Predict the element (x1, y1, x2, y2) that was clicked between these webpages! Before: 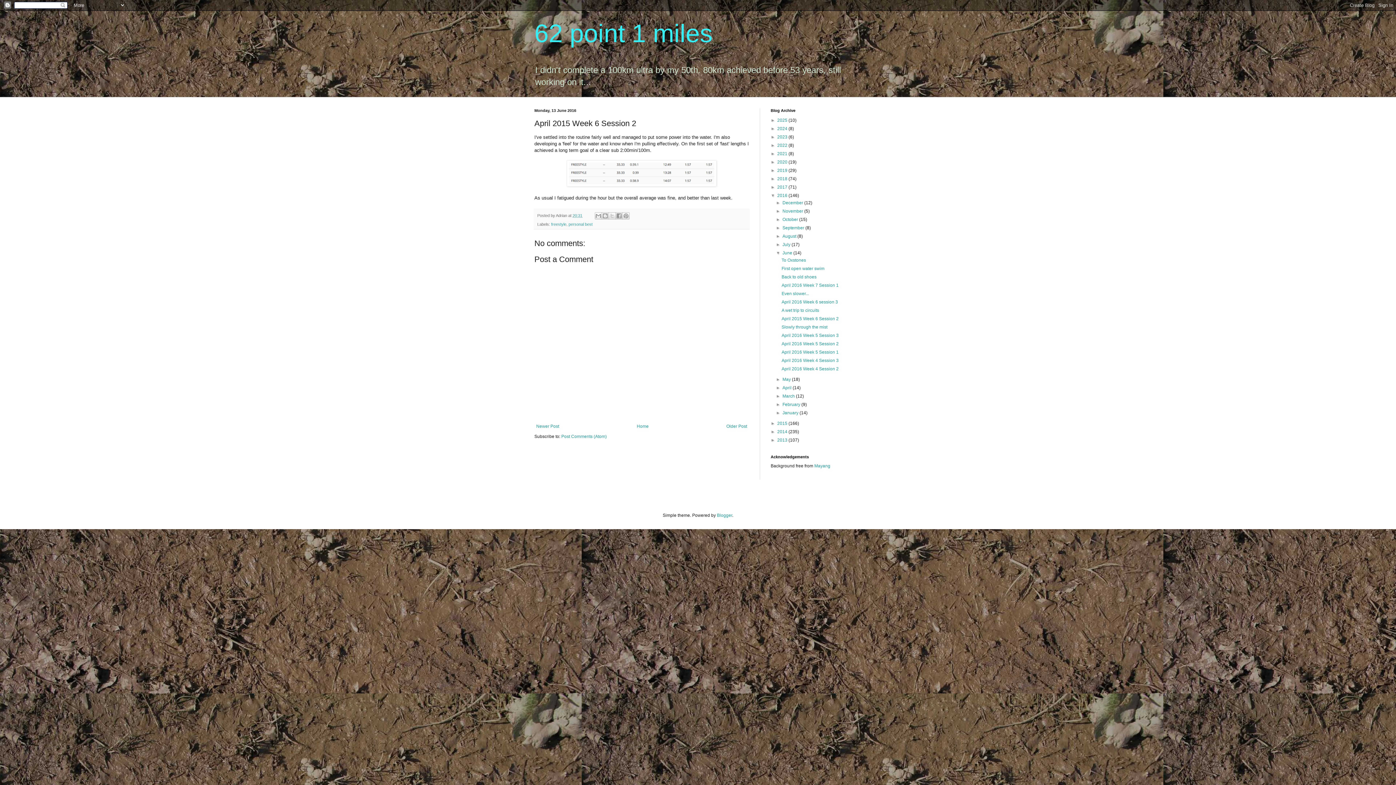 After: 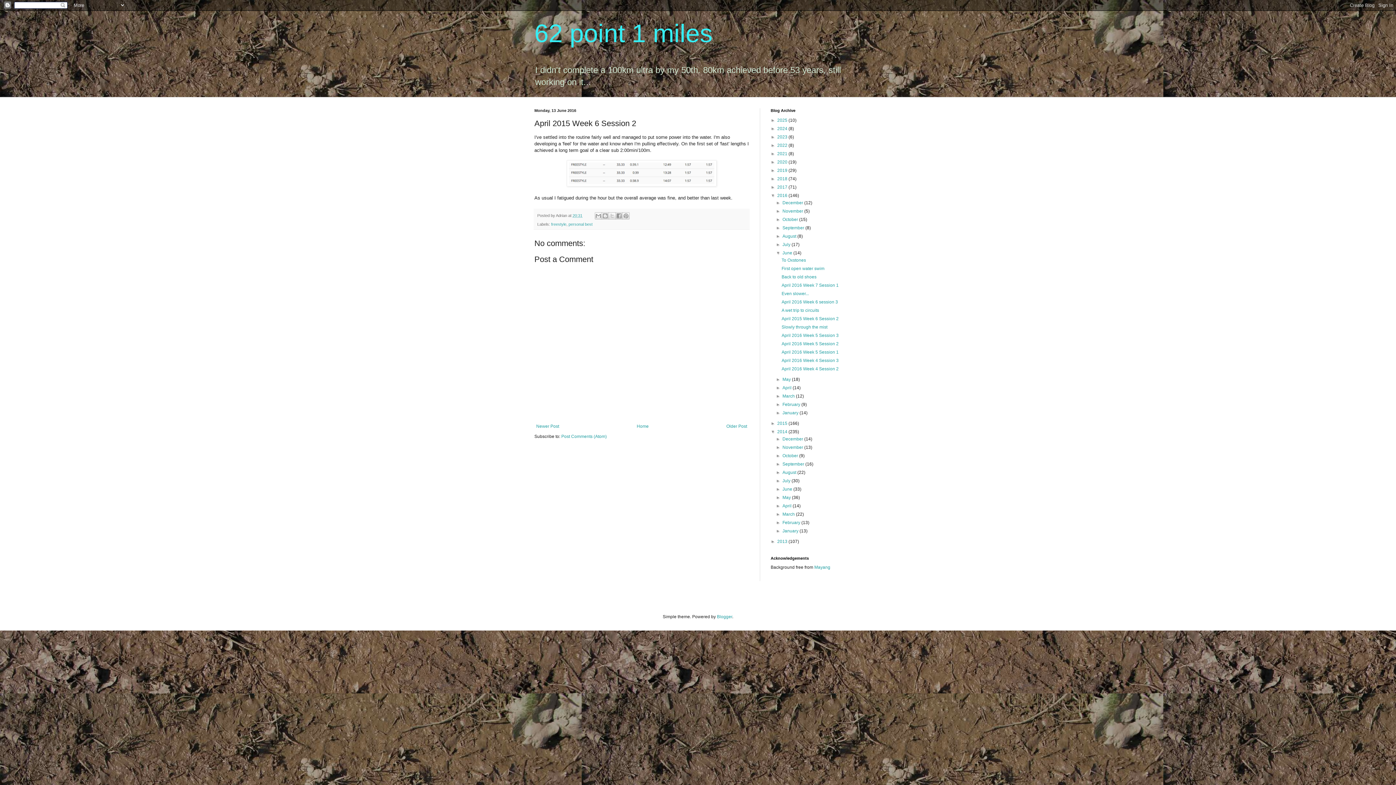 Action: bbox: (770, 429, 777, 434) label: ►  